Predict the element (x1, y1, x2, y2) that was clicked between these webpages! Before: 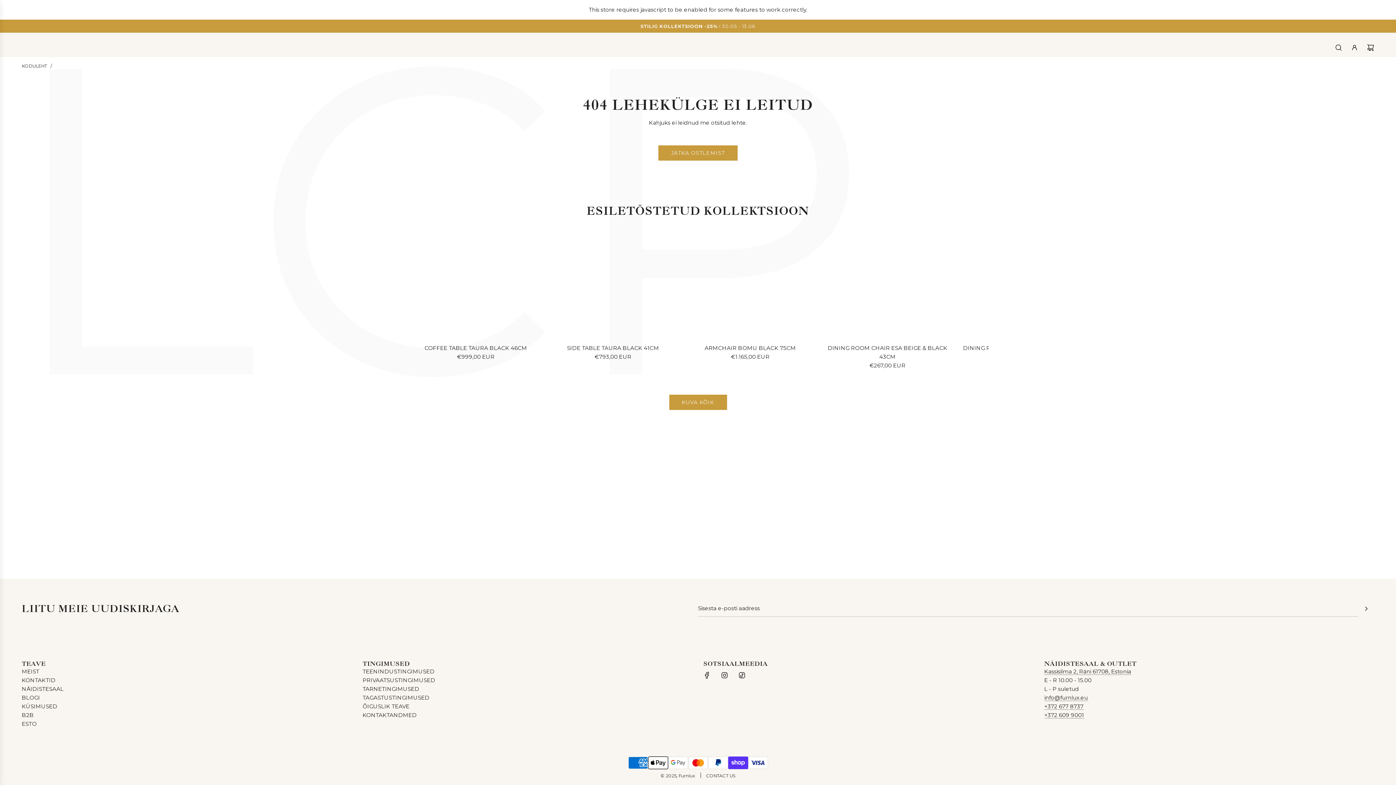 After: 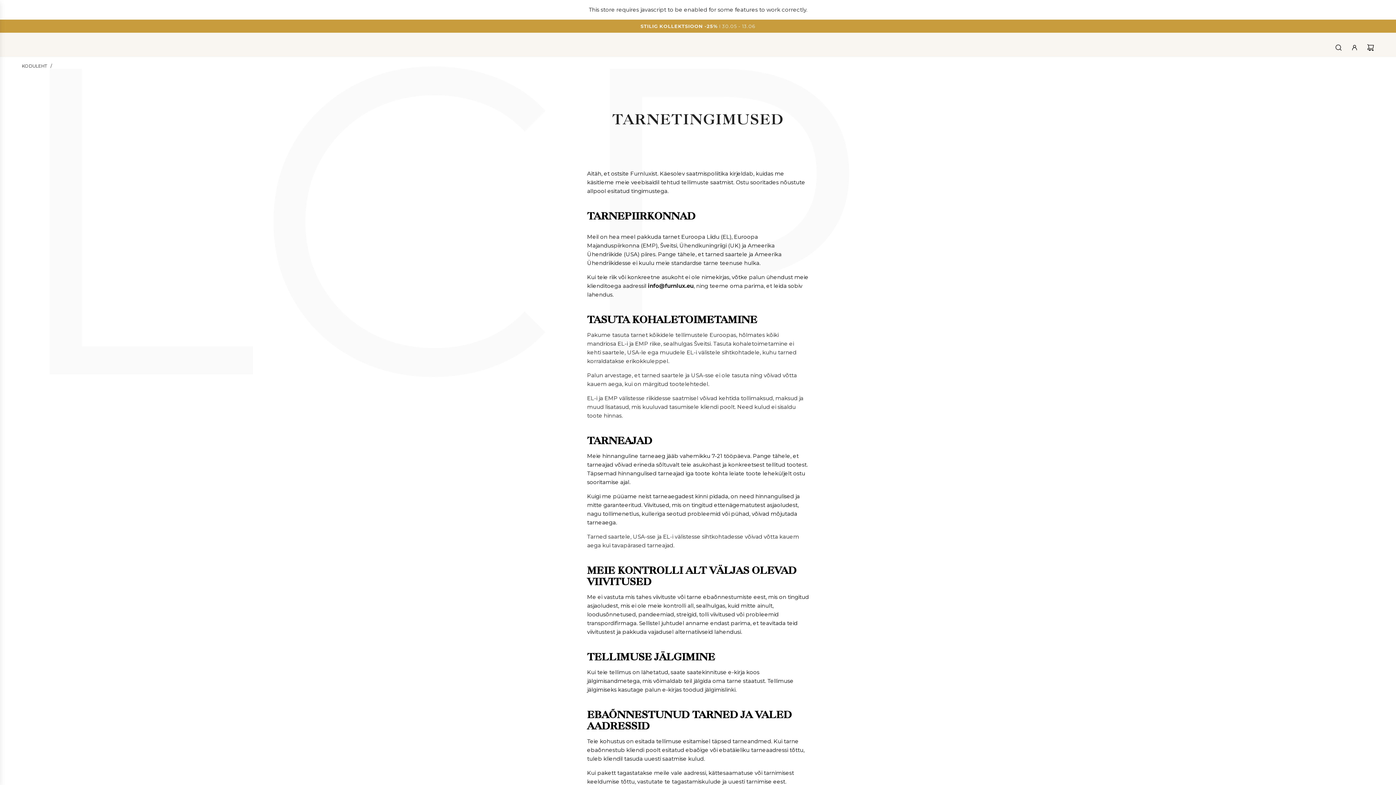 Action: label: TARNETINGIMUSED bbox: (362, 685, 419, 692)